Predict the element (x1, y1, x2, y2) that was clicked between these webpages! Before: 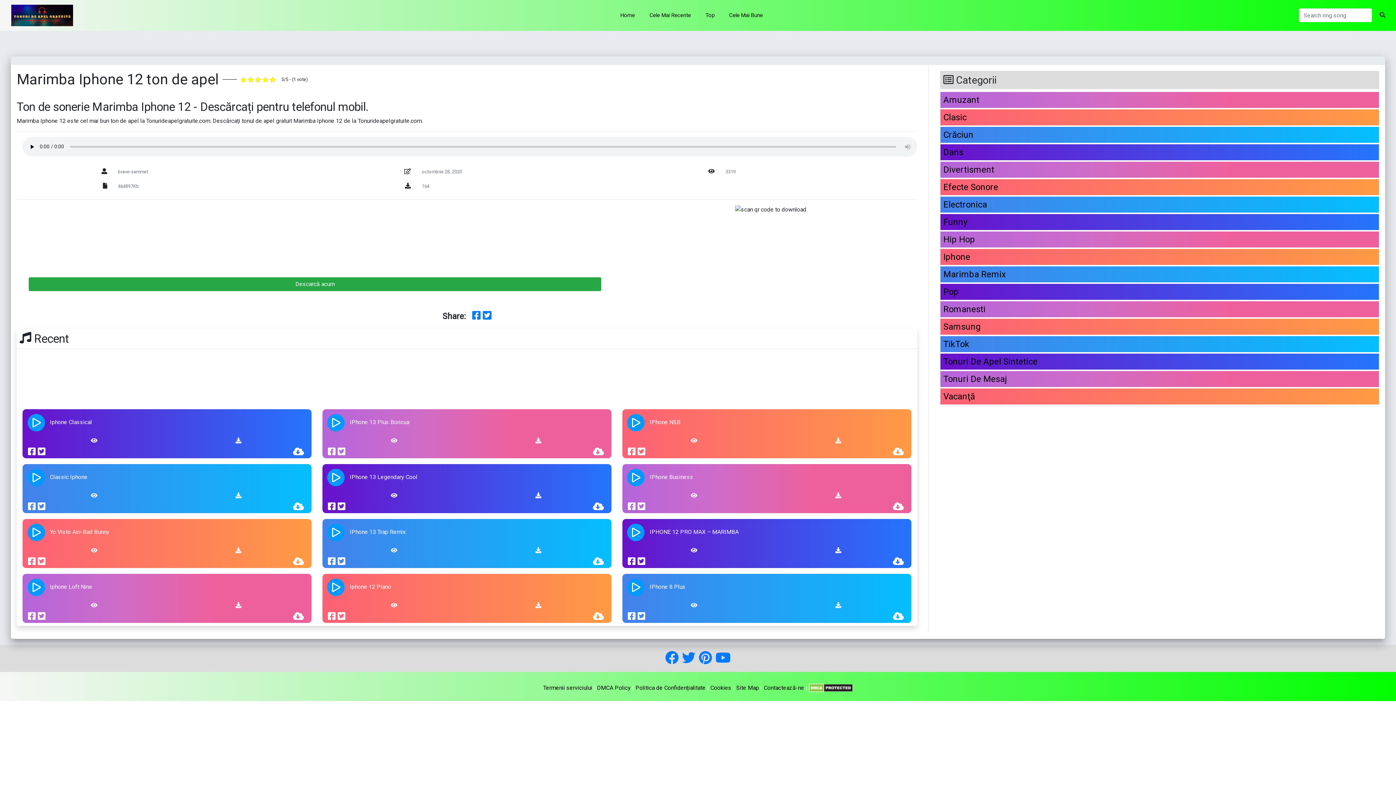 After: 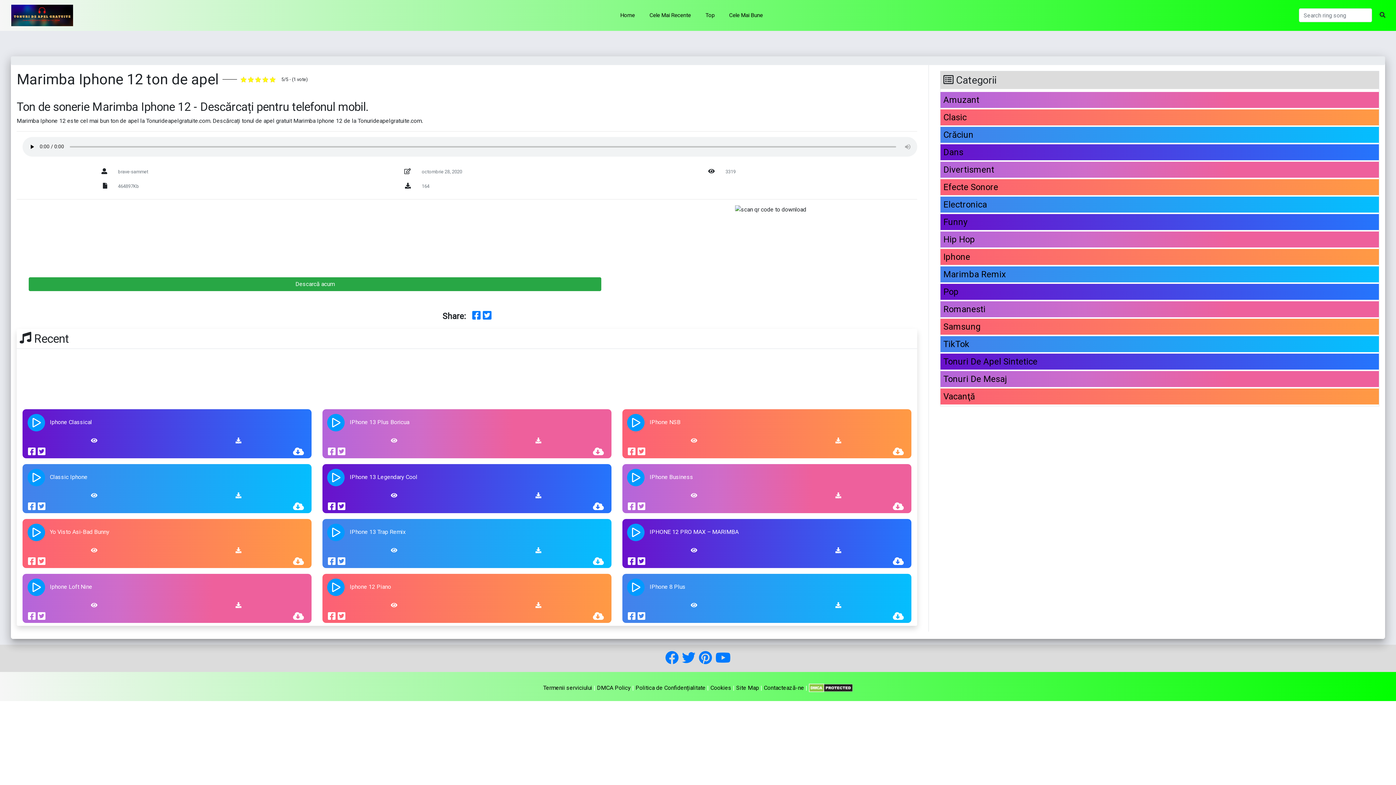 Action: bbox: (327, 500, 335, 513)